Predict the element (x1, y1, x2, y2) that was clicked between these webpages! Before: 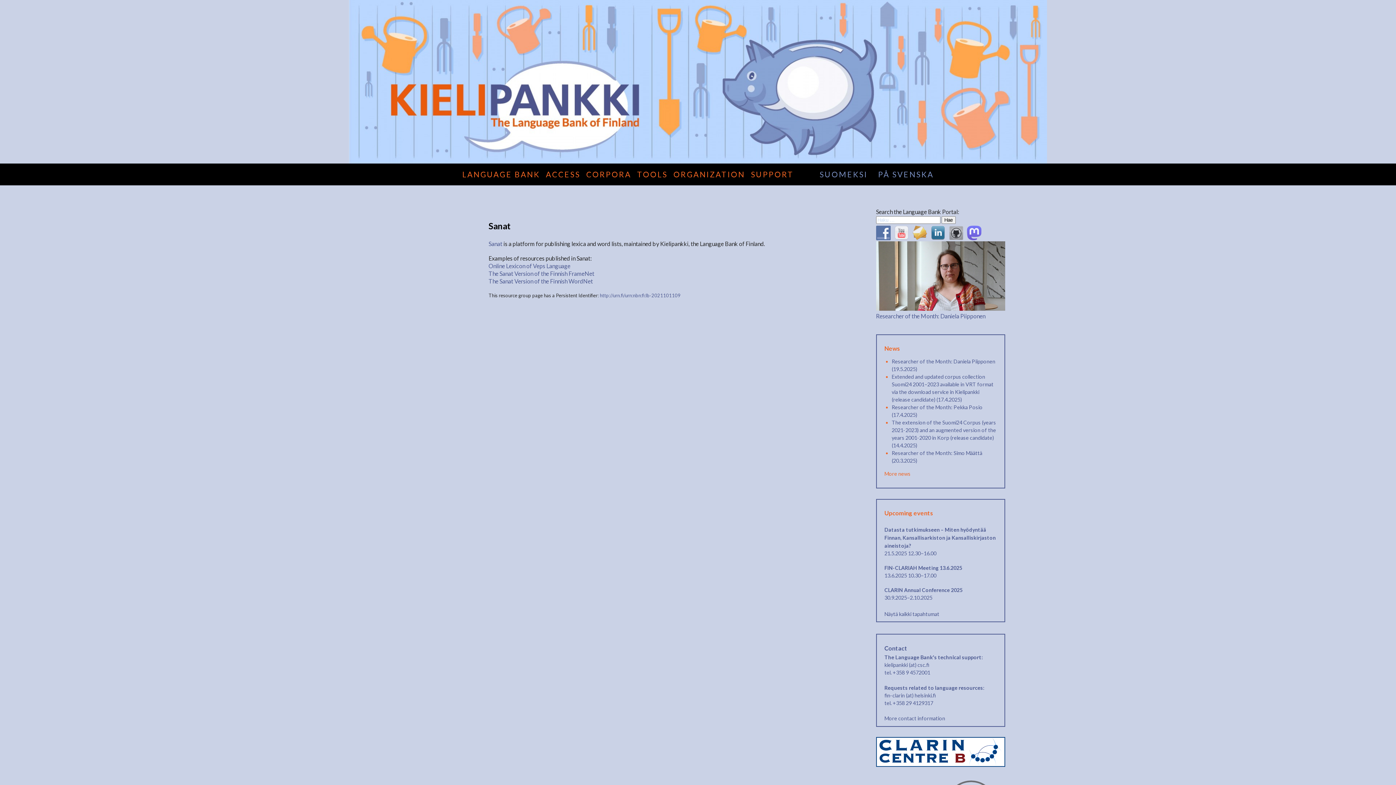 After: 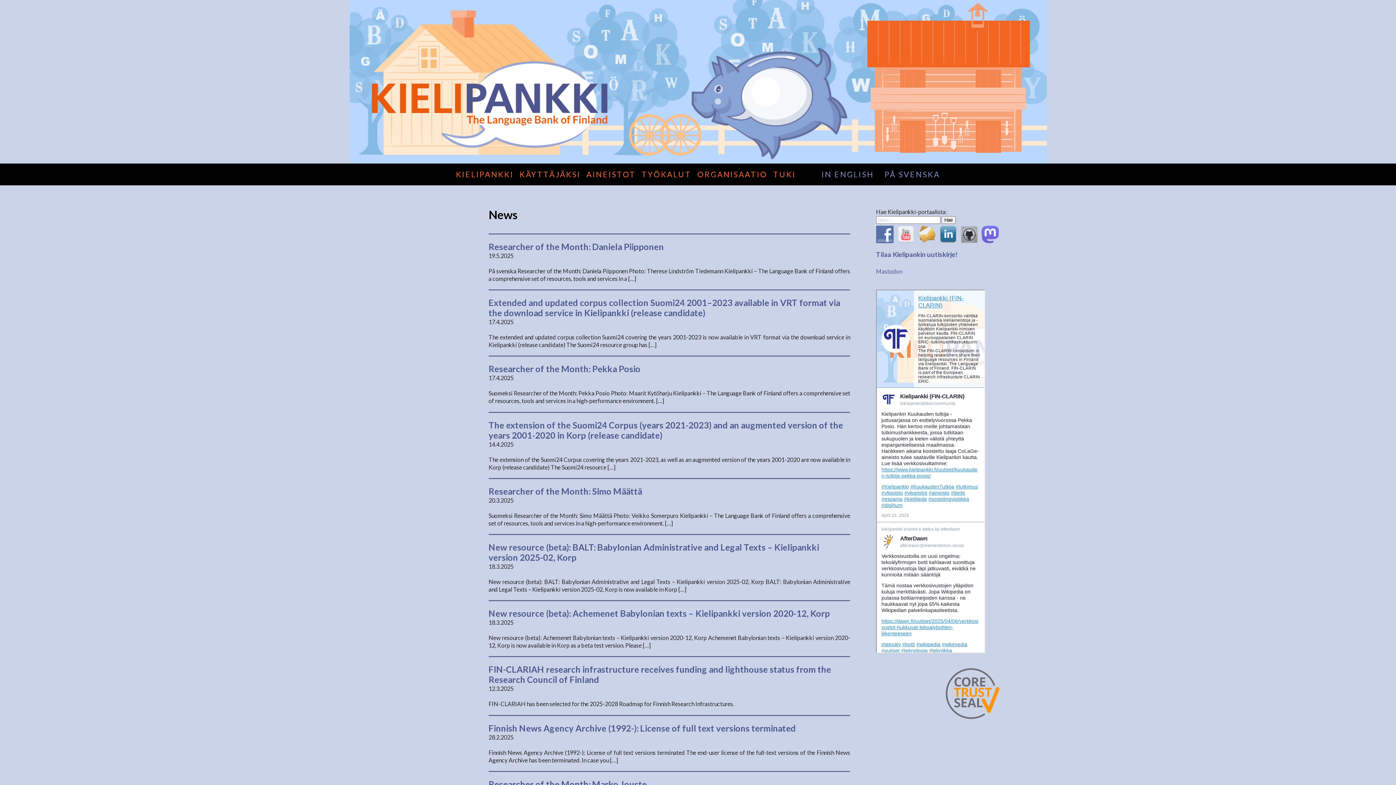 Action: bbox: (884, 470, 910, 477) label: More news